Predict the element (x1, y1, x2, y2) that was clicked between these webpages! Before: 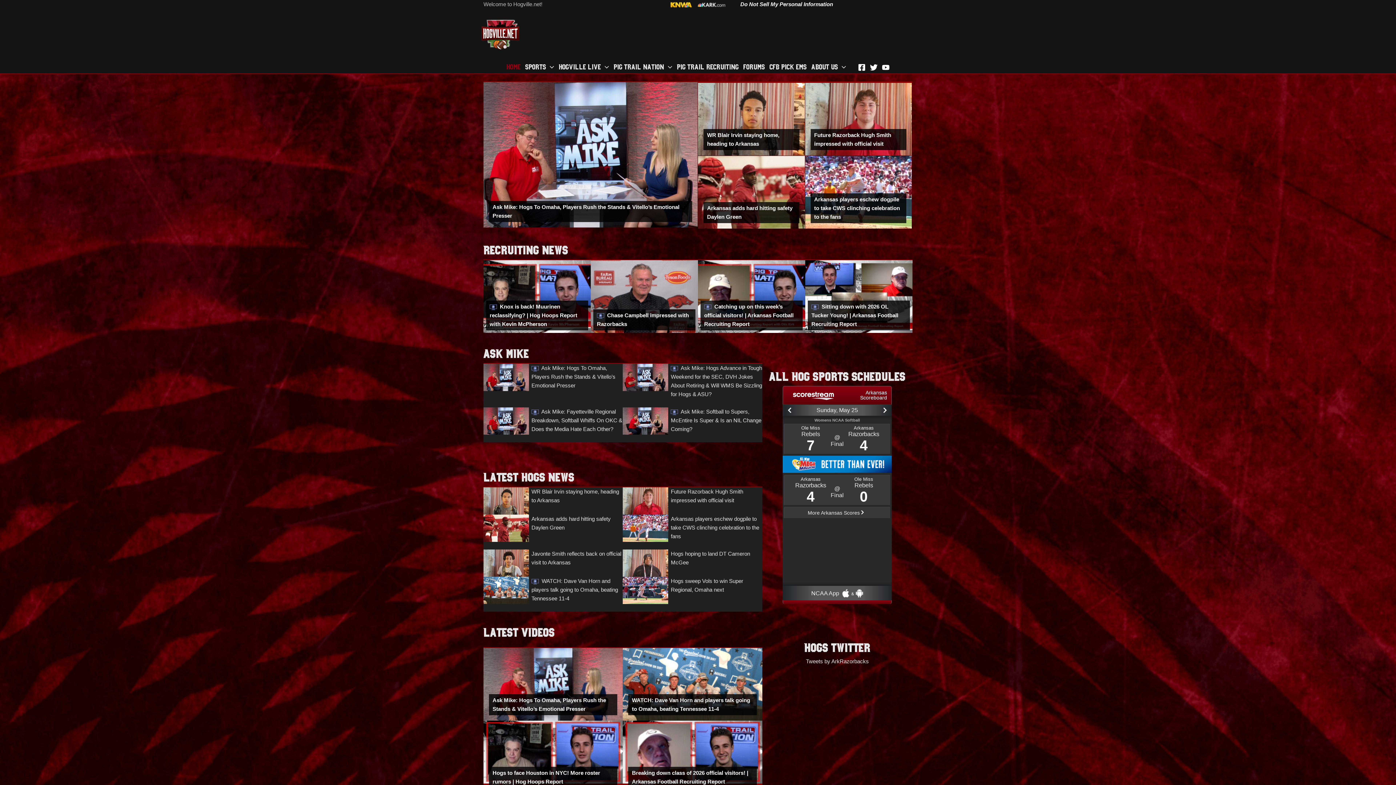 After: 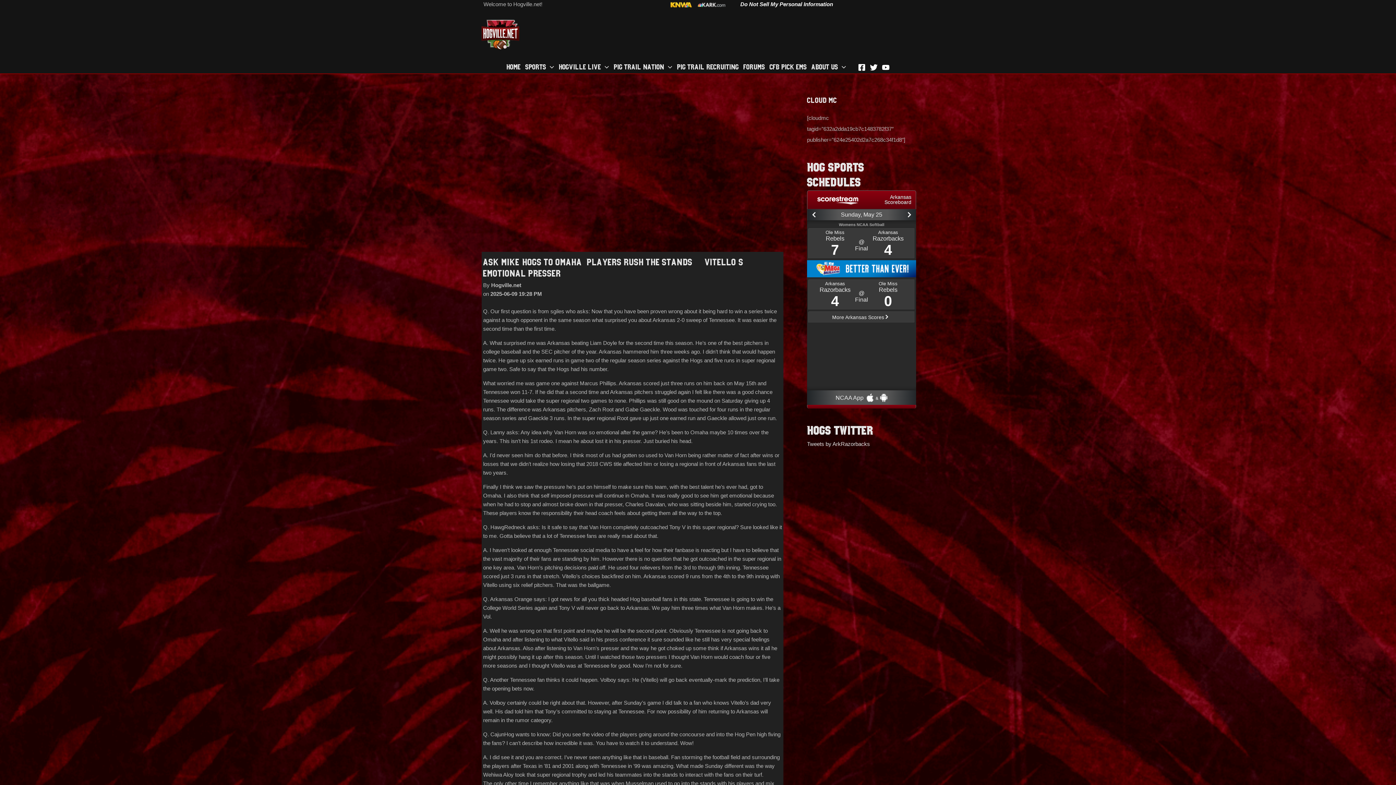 Action: bbox: (483, 681, 623, 687)